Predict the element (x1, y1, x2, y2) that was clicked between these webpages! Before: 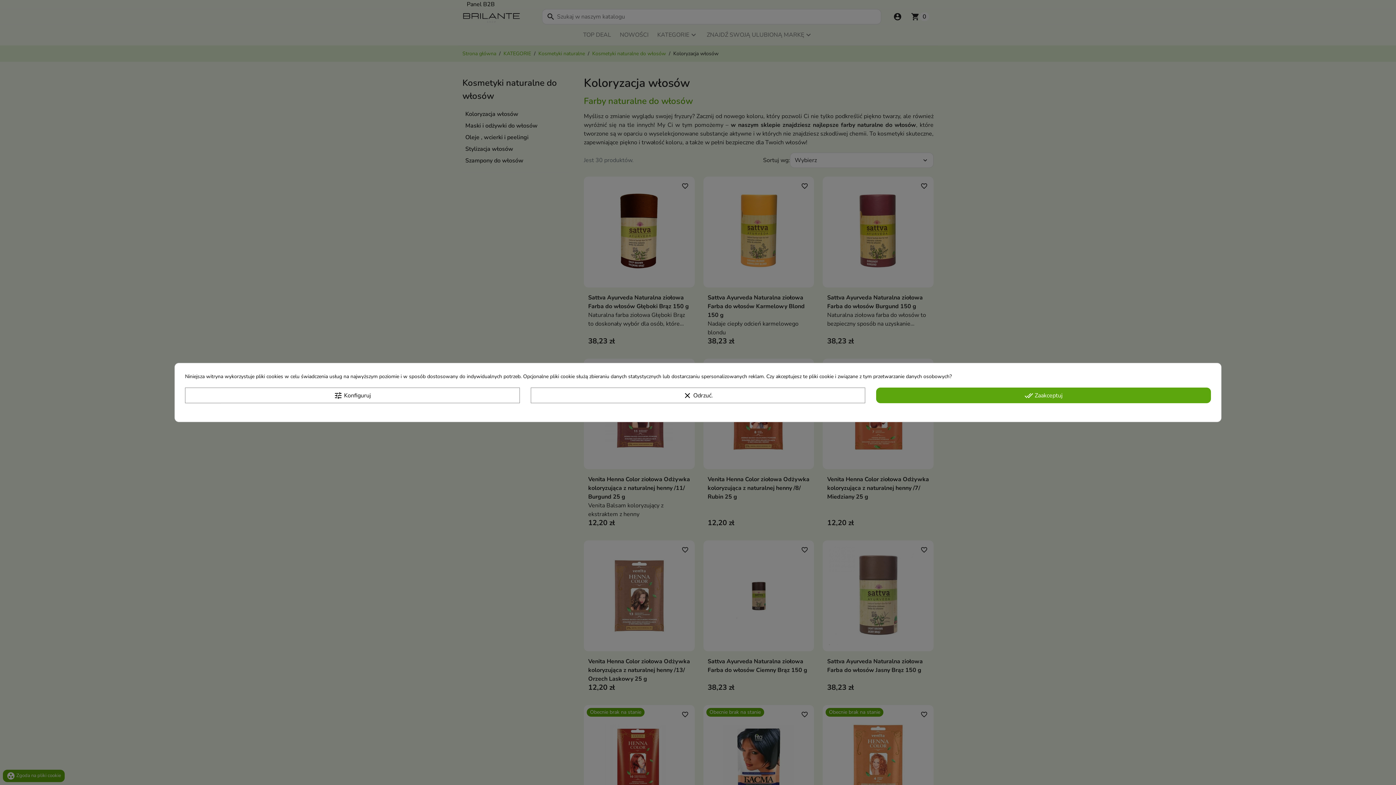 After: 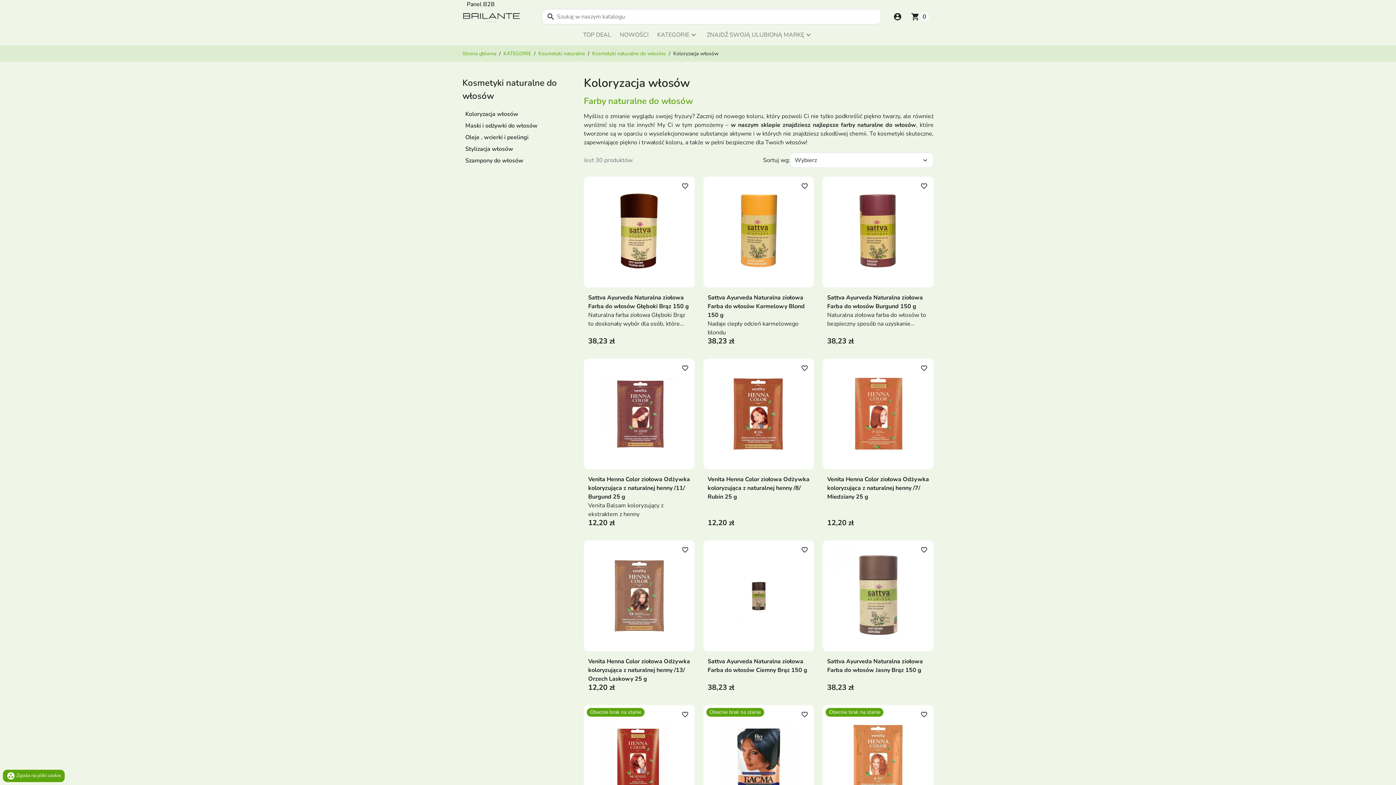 Action: label: done_all Zaakceptuj bbox: (876, 387, 1211, 403)